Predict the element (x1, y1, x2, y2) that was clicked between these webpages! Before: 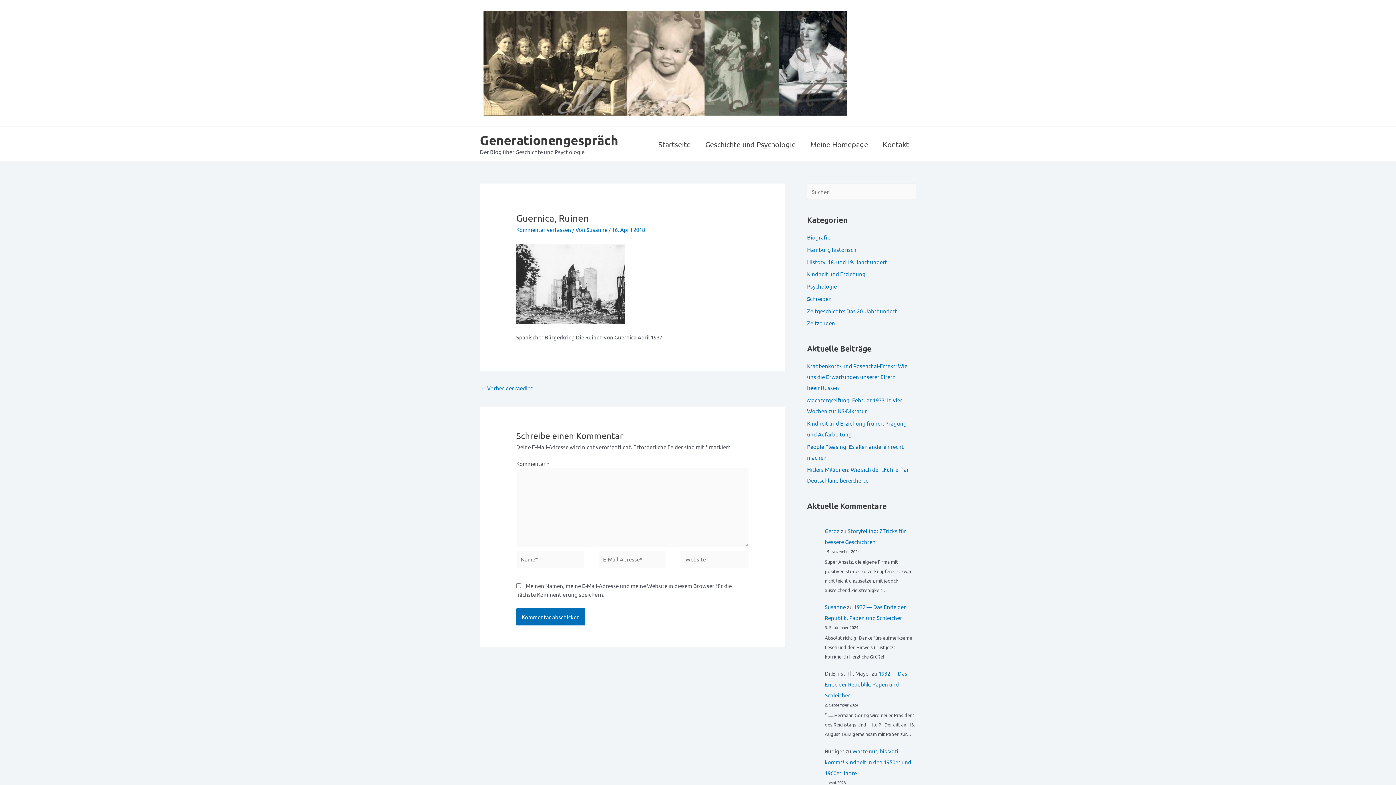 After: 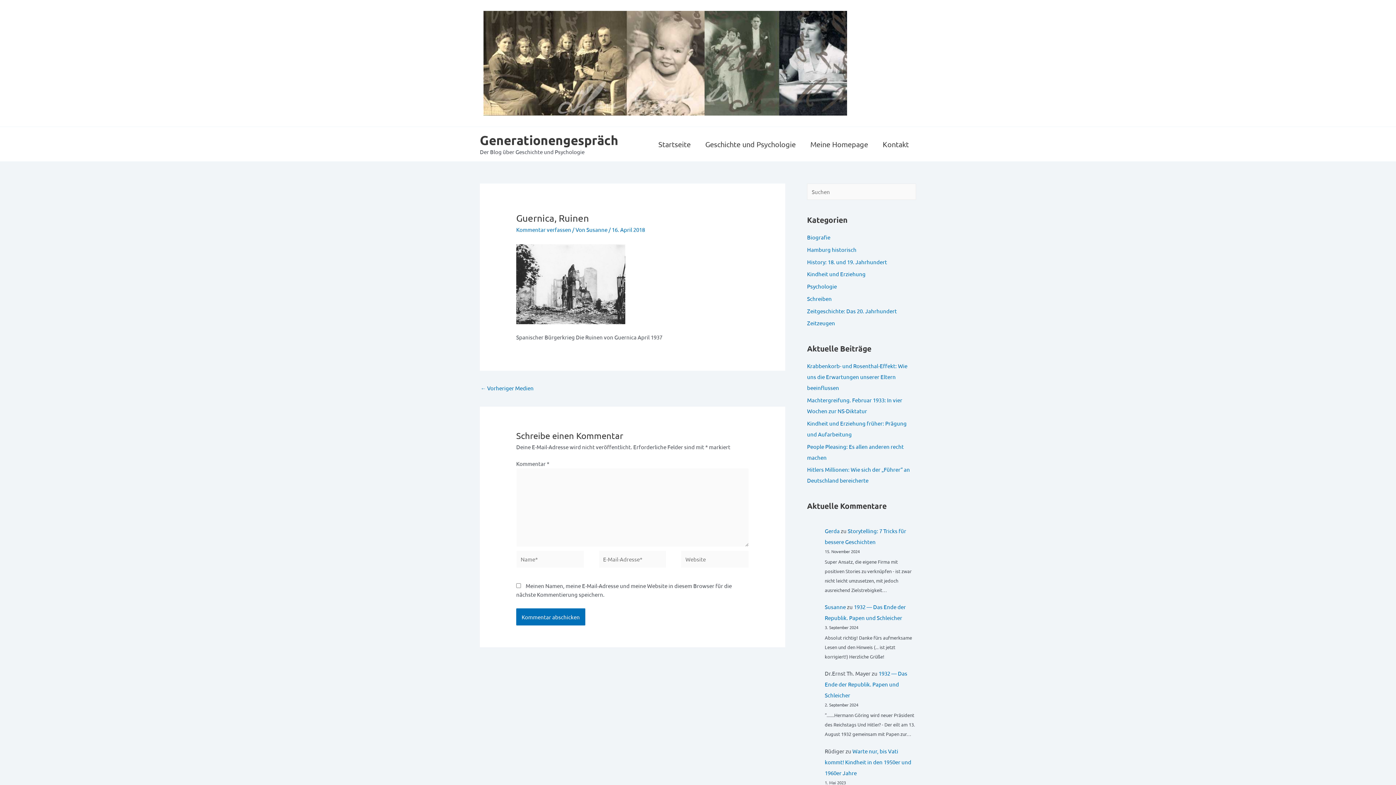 Action: label: Meine Homepage bbox: (803, 131, 875, 156)